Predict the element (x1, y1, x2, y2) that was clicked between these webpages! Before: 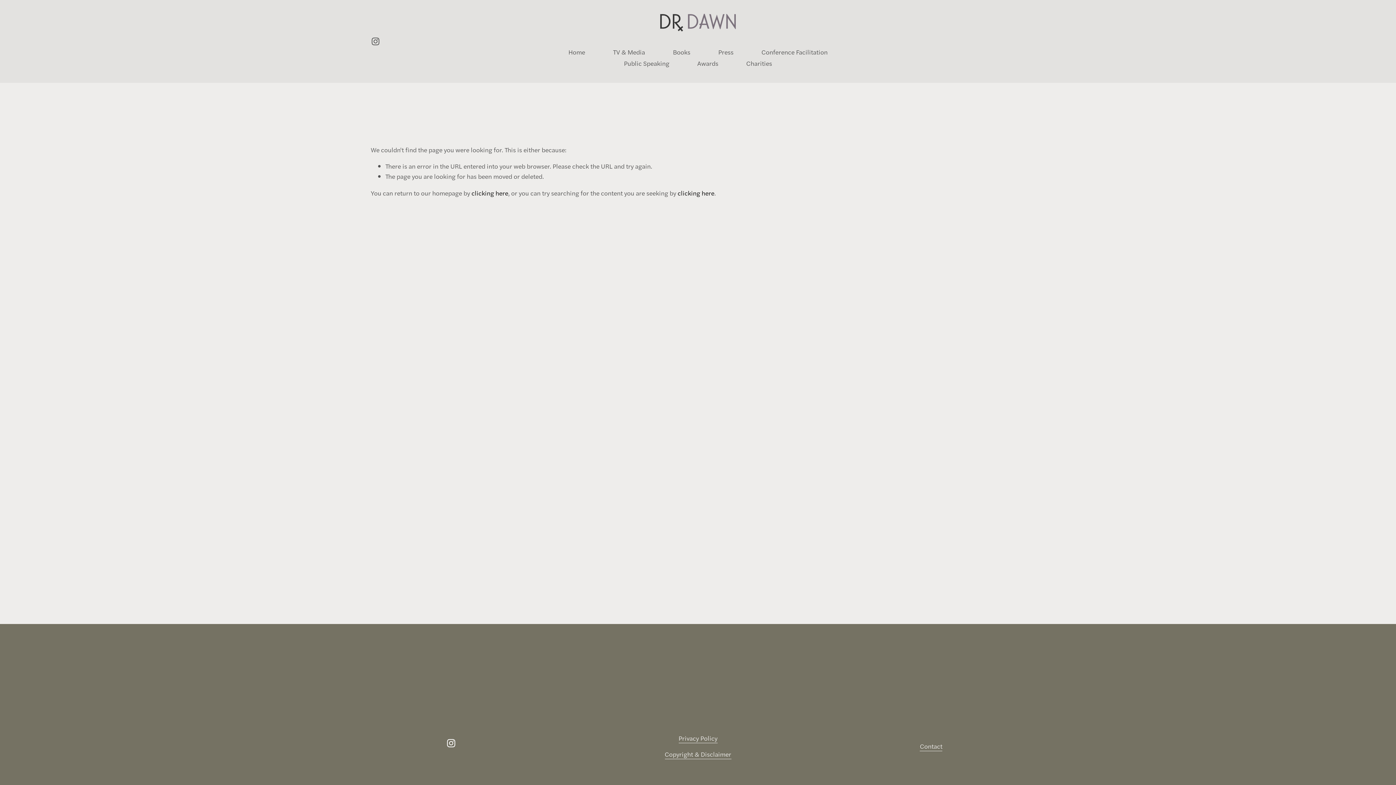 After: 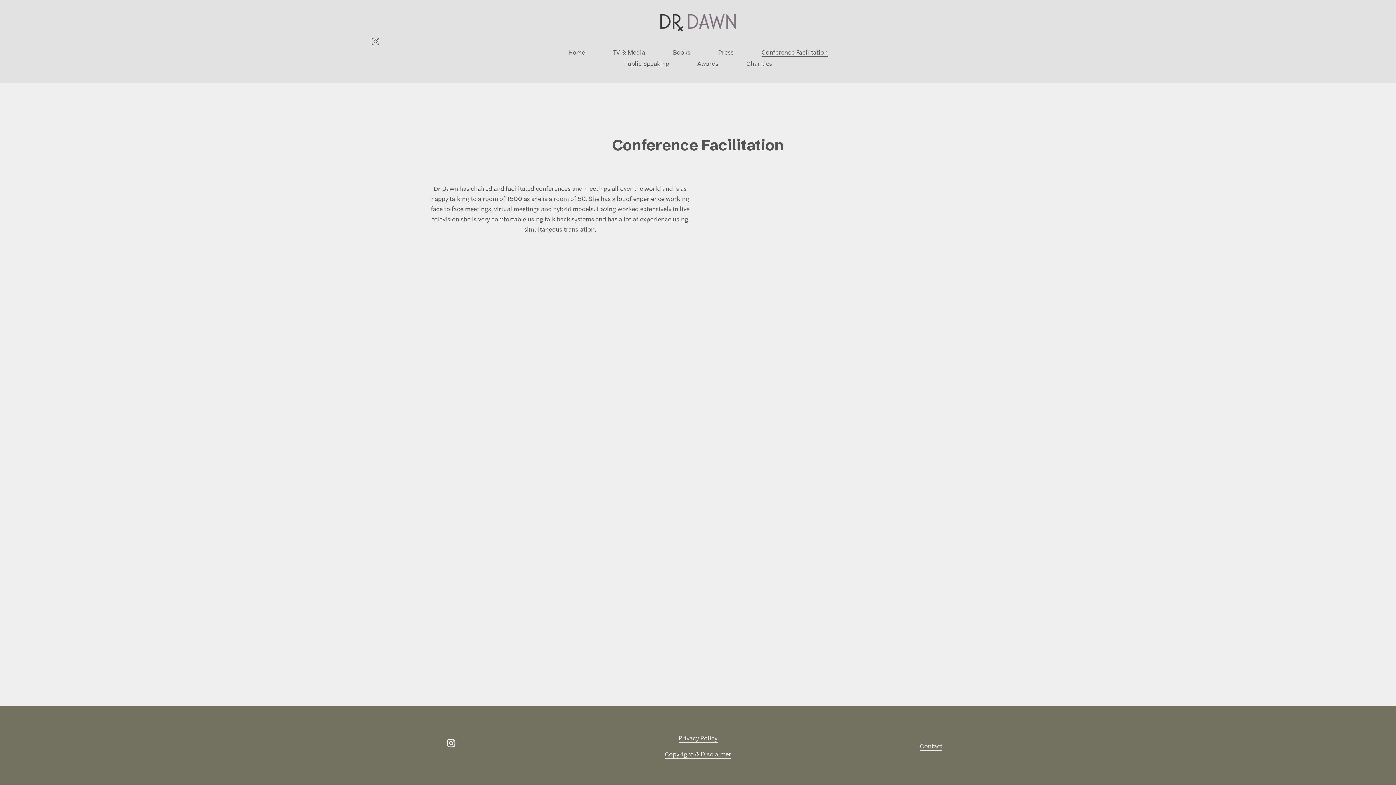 Action: bbox: (761, 46, 827, 57) label: Conference Facilitation